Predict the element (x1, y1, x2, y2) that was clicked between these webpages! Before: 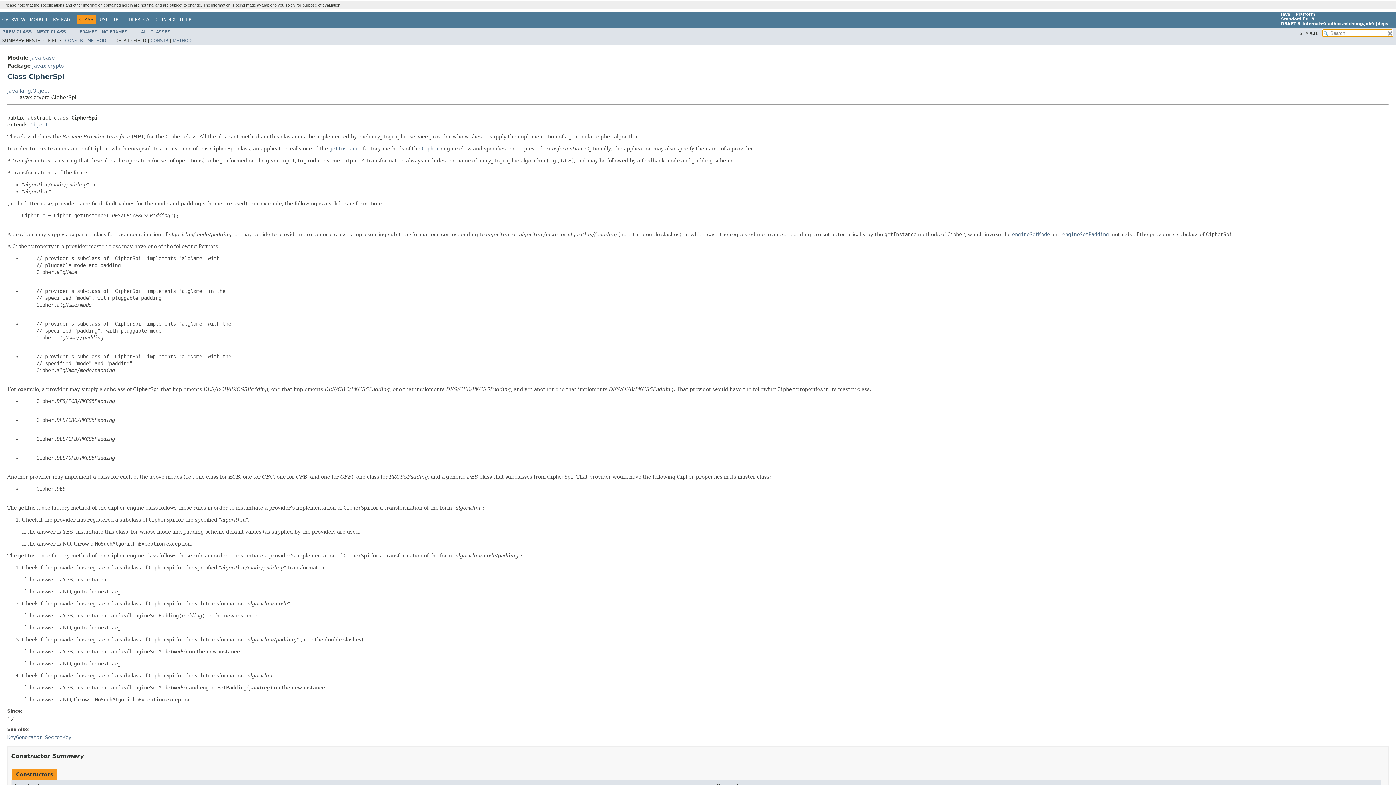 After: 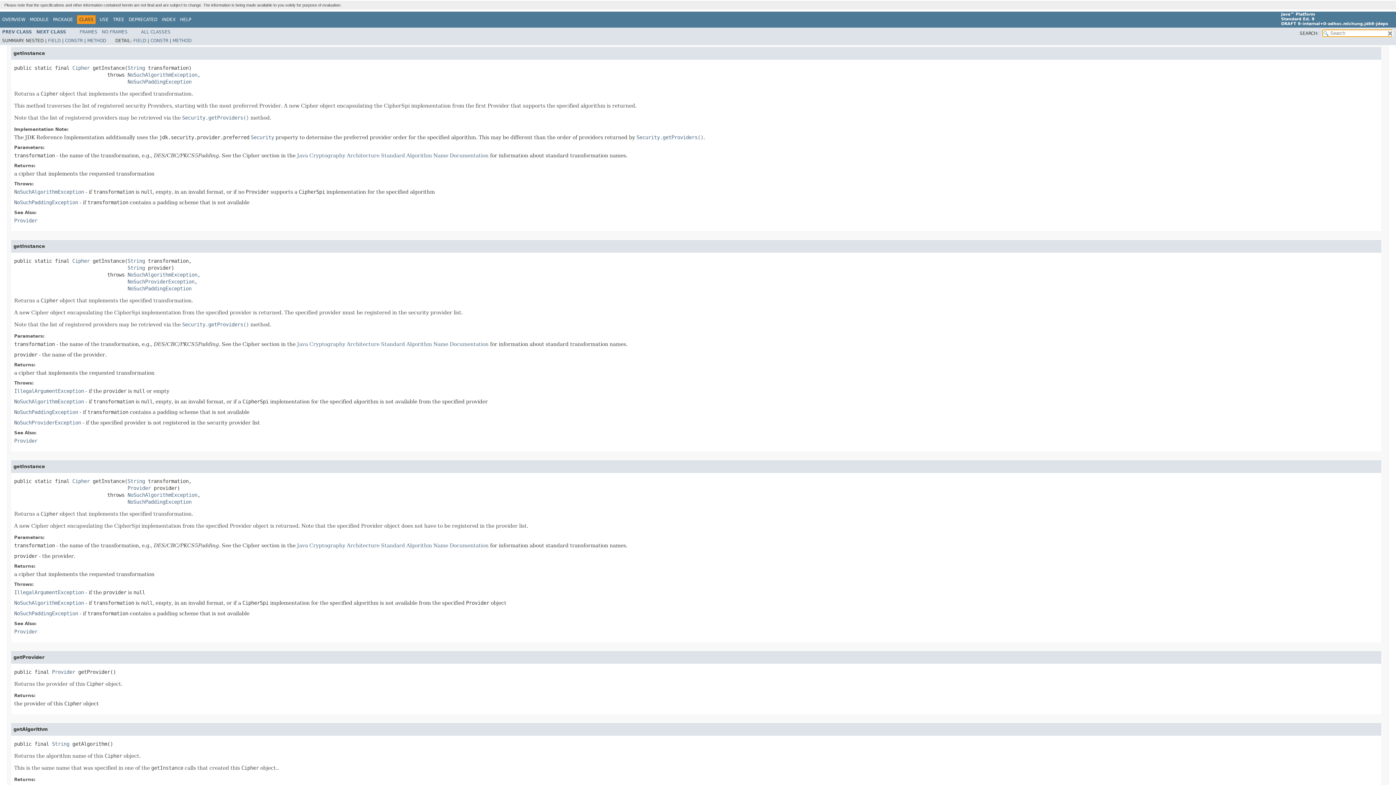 Action: label: getInstance bbox: (329, 145, 361, 151)